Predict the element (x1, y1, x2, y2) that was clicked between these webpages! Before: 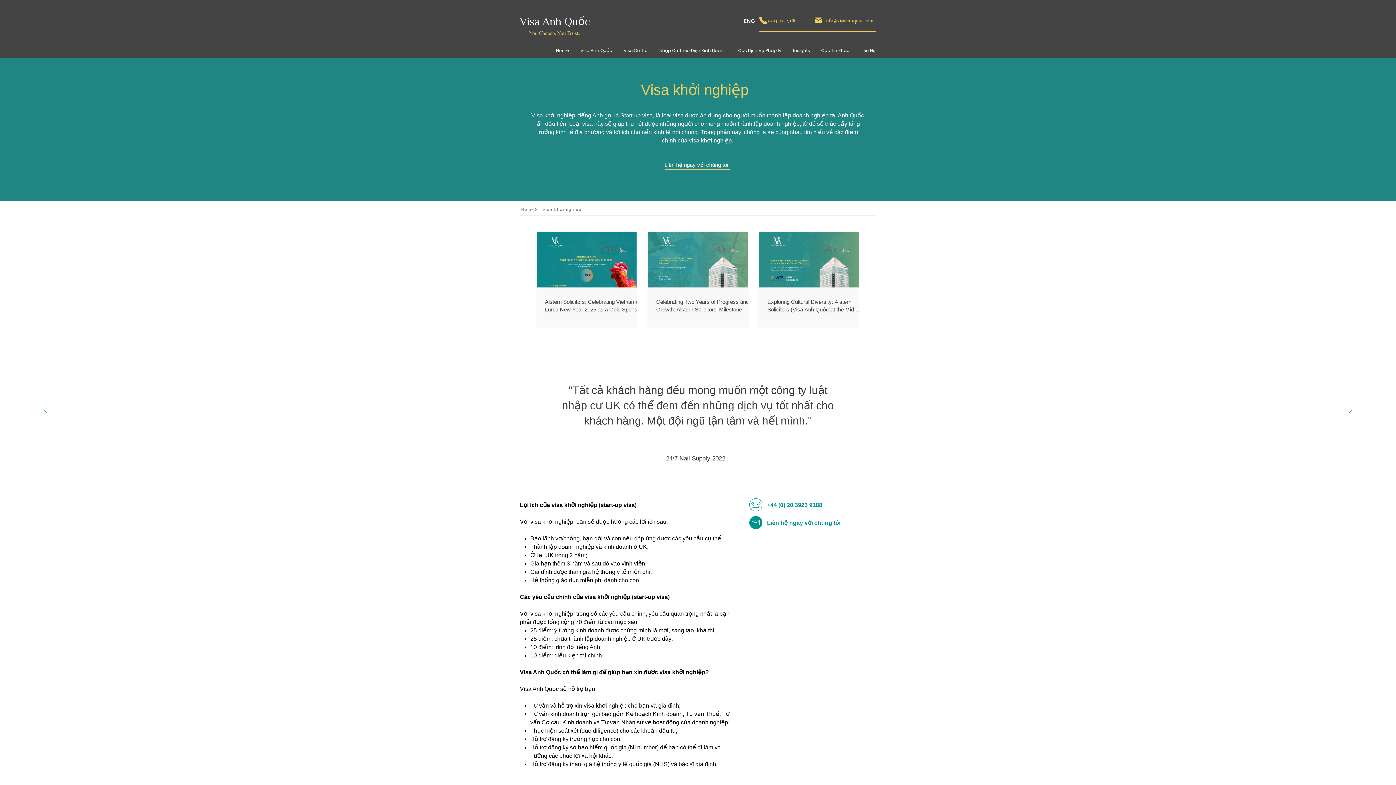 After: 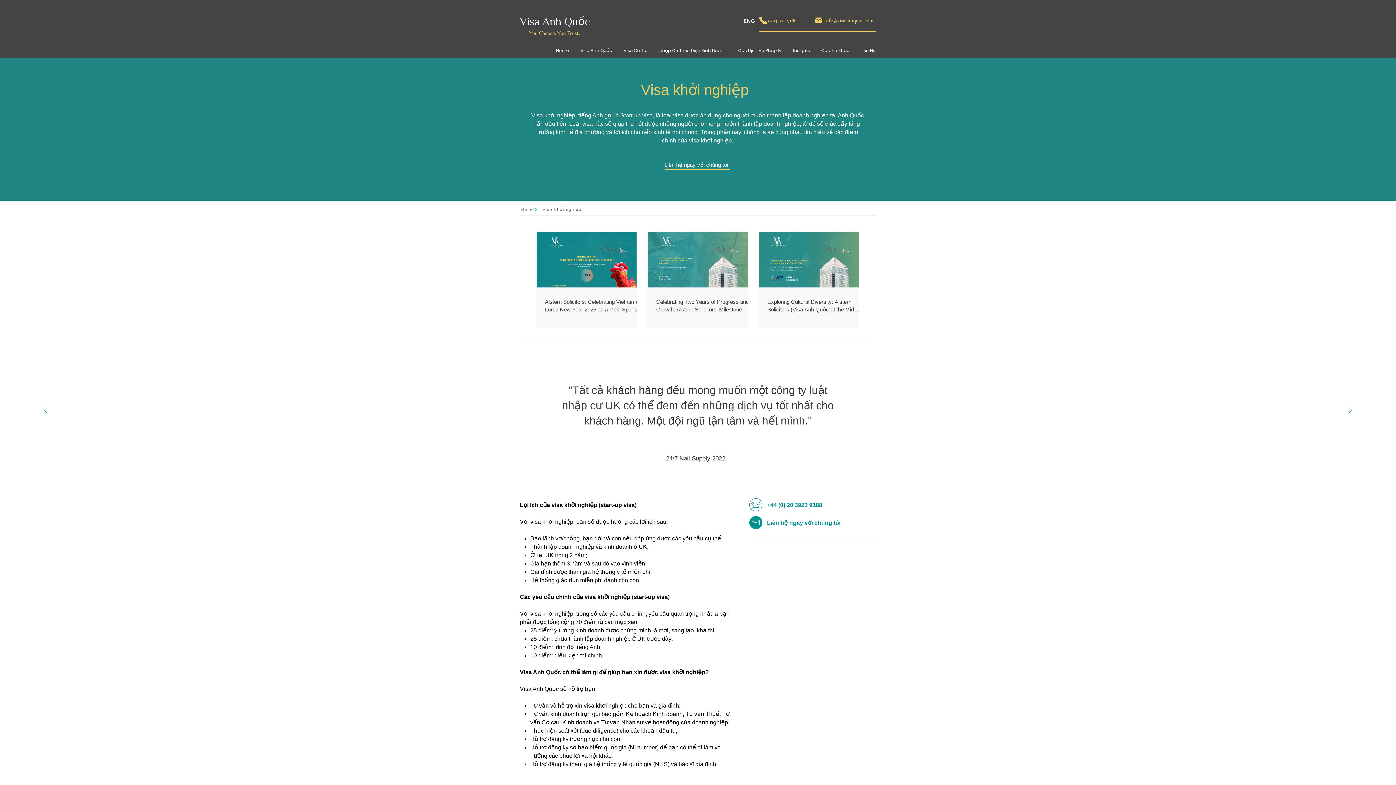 Action: bbox: (542, 202, 585, 216) label:  Visa khởi nghiệp